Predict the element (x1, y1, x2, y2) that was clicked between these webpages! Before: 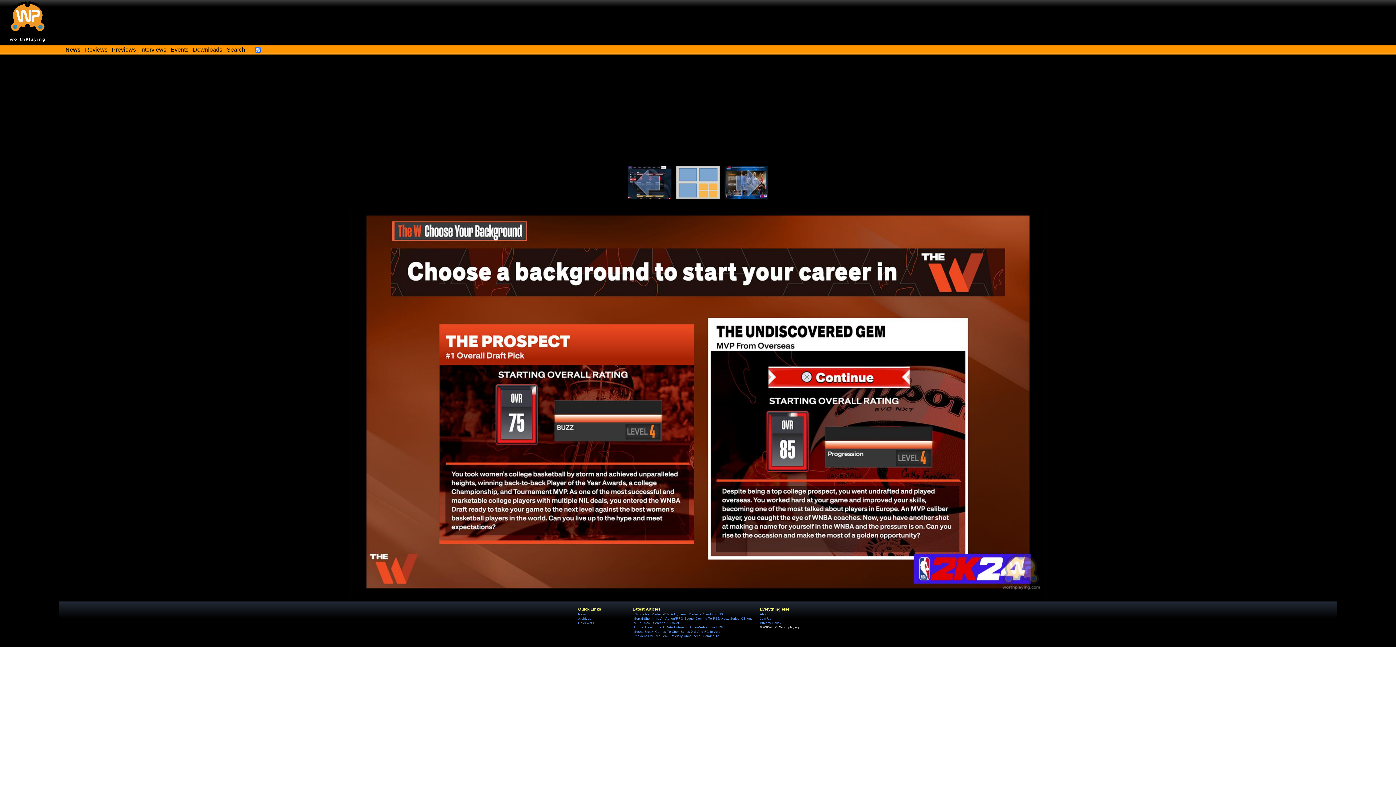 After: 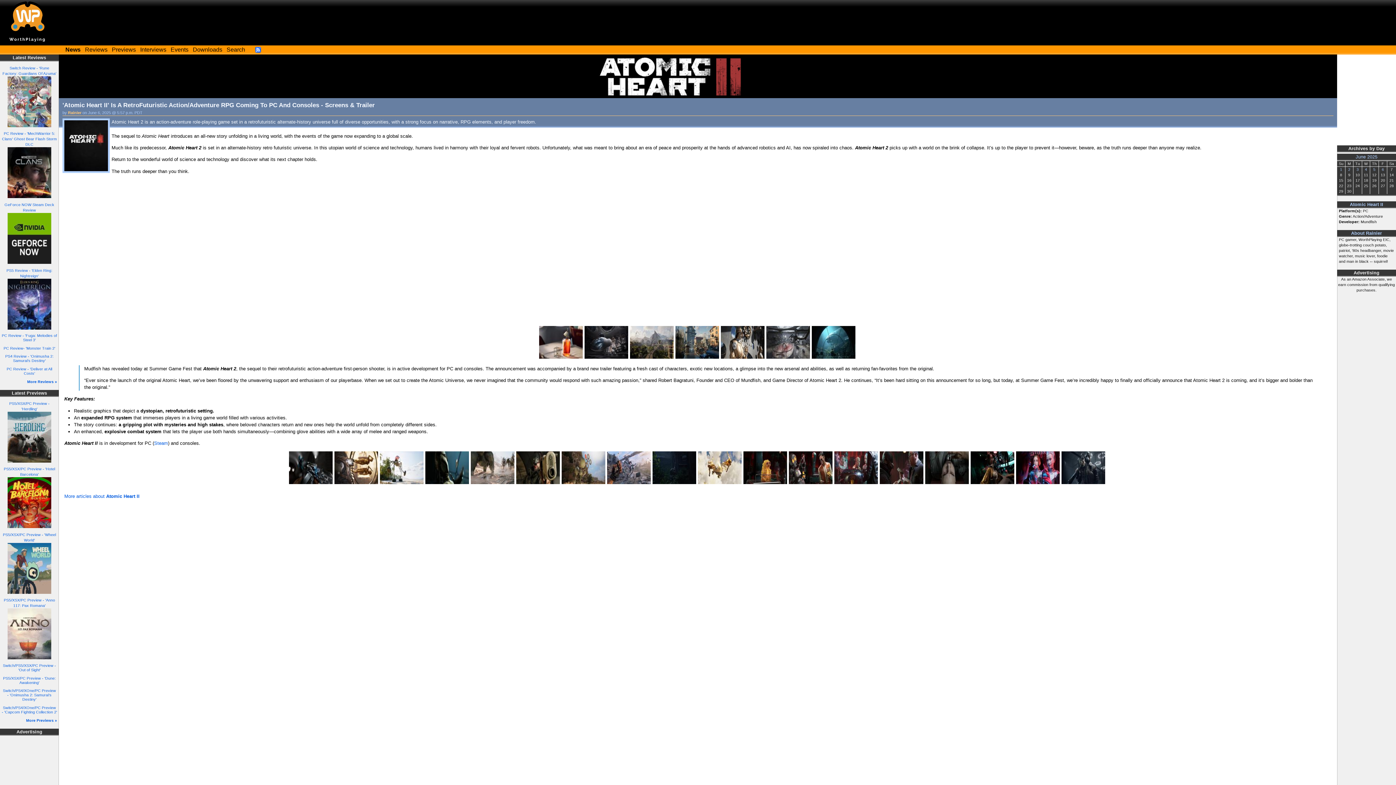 Action: bbox: (632, 625, 727, 629) label: 'Atomic Heart II' Is A RetroFuturistic Action/Adventure RPG...